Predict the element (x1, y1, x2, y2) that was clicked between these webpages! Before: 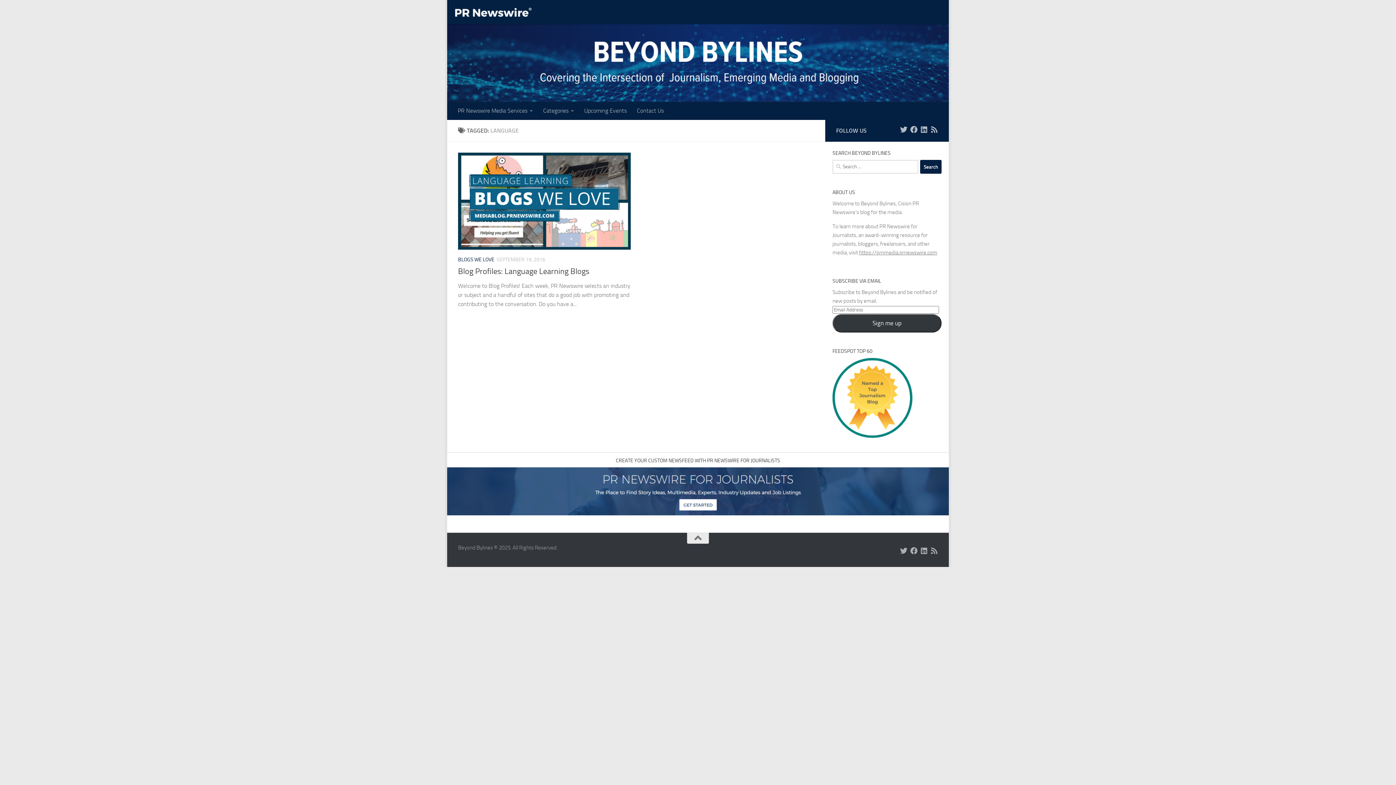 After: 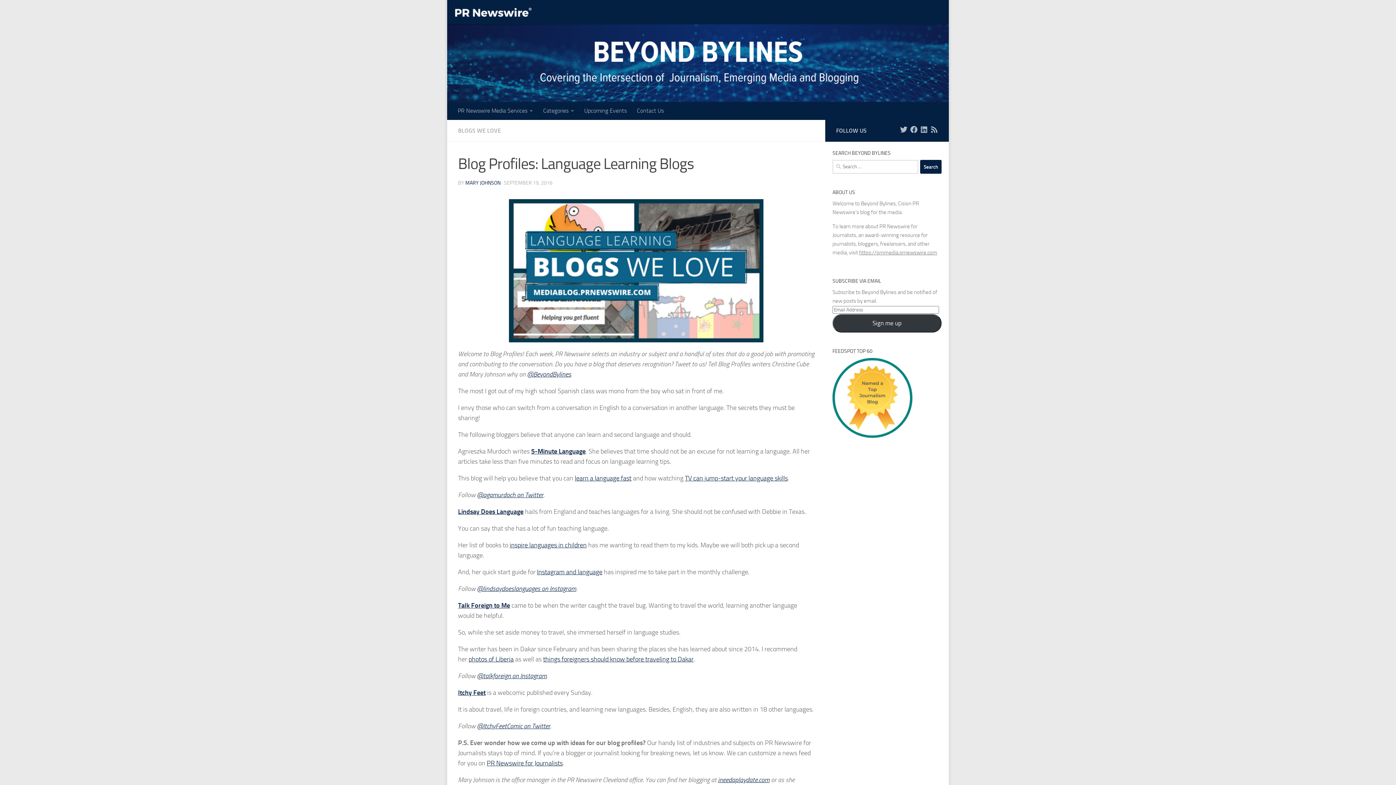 Action: bbox: (458, 152, 630, 249)